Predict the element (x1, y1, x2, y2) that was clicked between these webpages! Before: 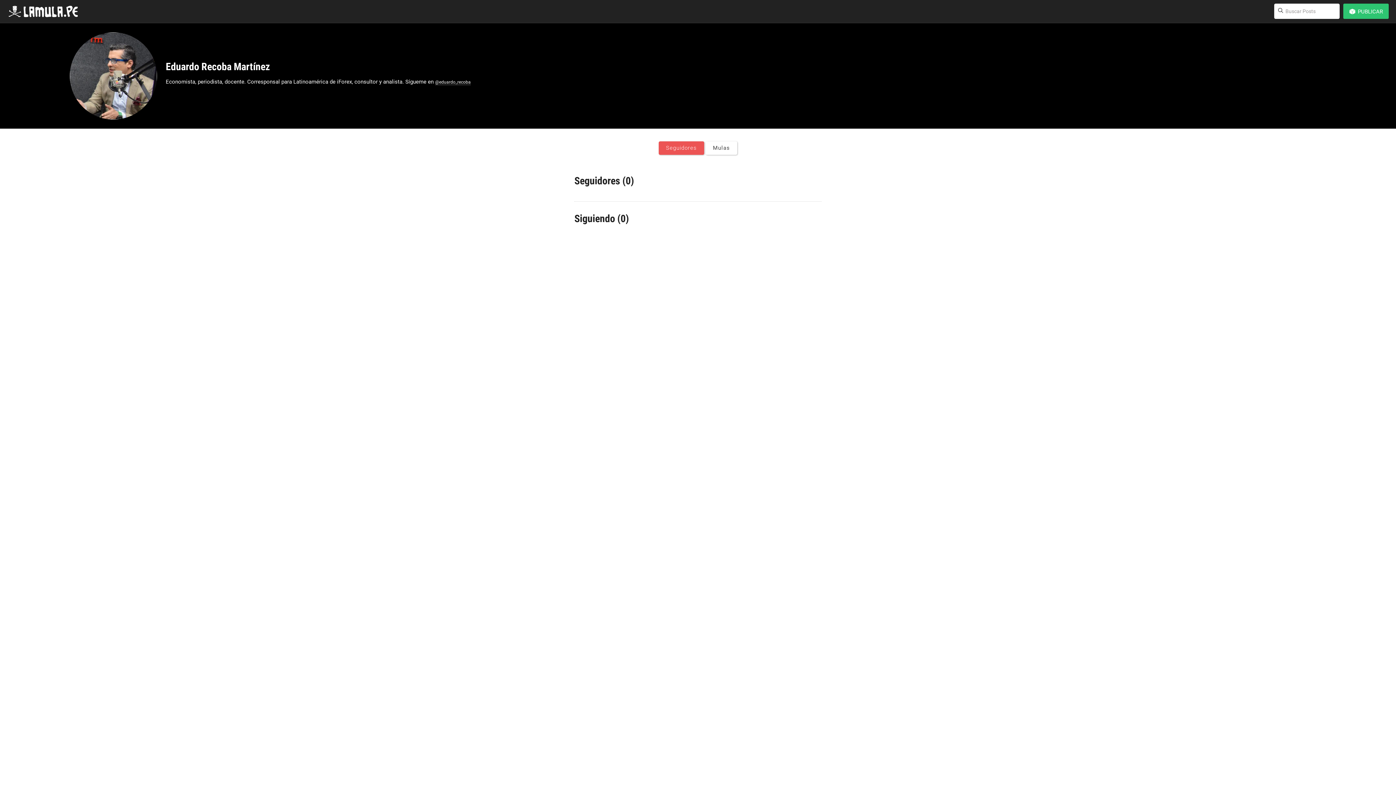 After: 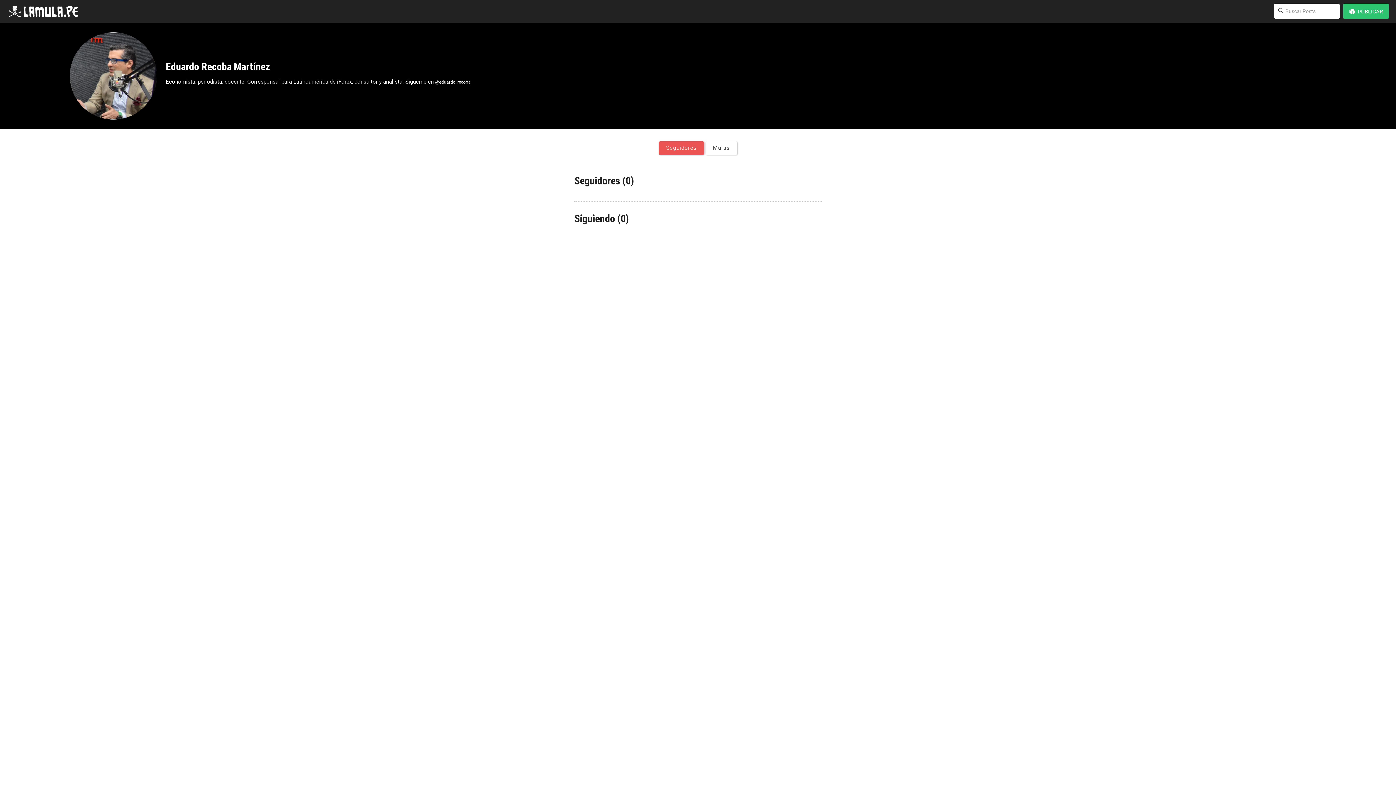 Action: bbox: (658, 141, 704, 154) label: Seguidores